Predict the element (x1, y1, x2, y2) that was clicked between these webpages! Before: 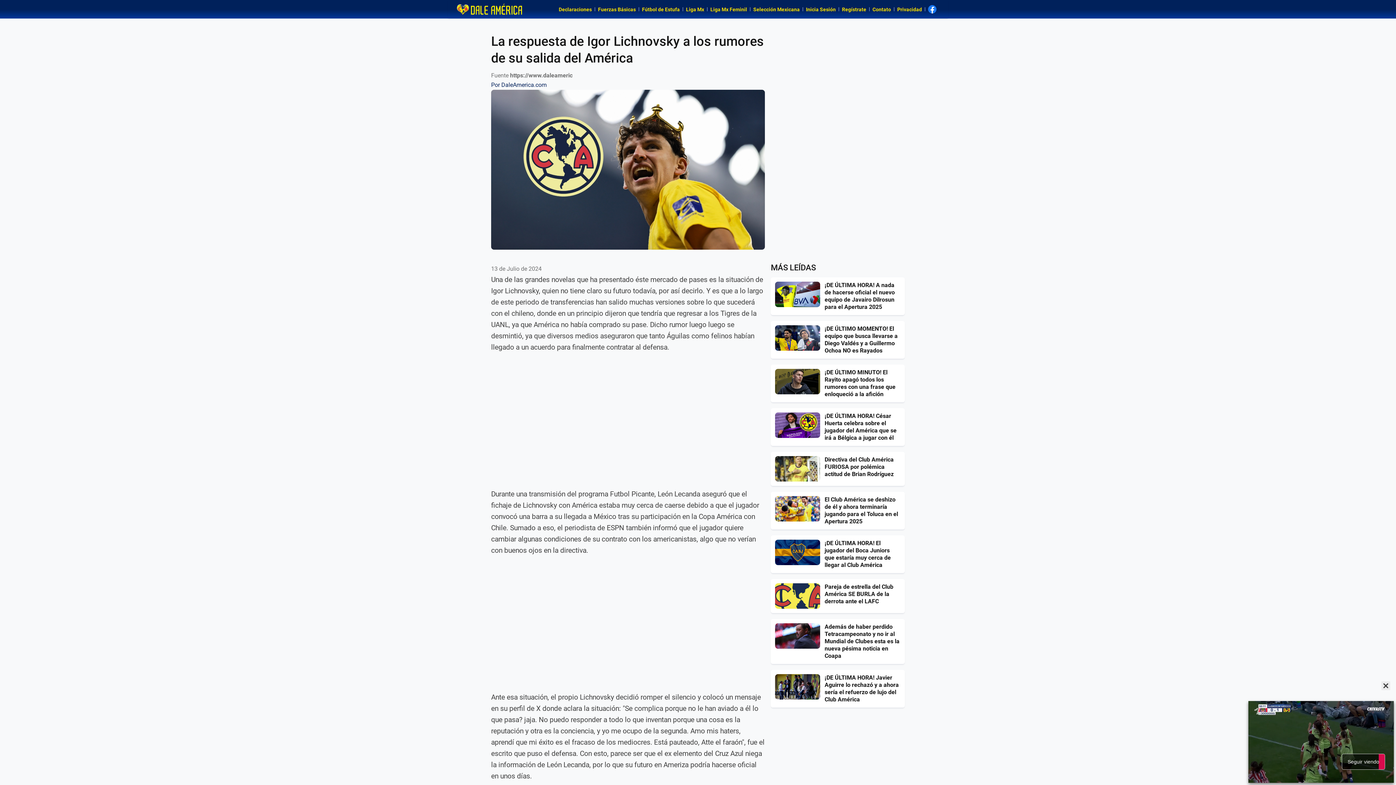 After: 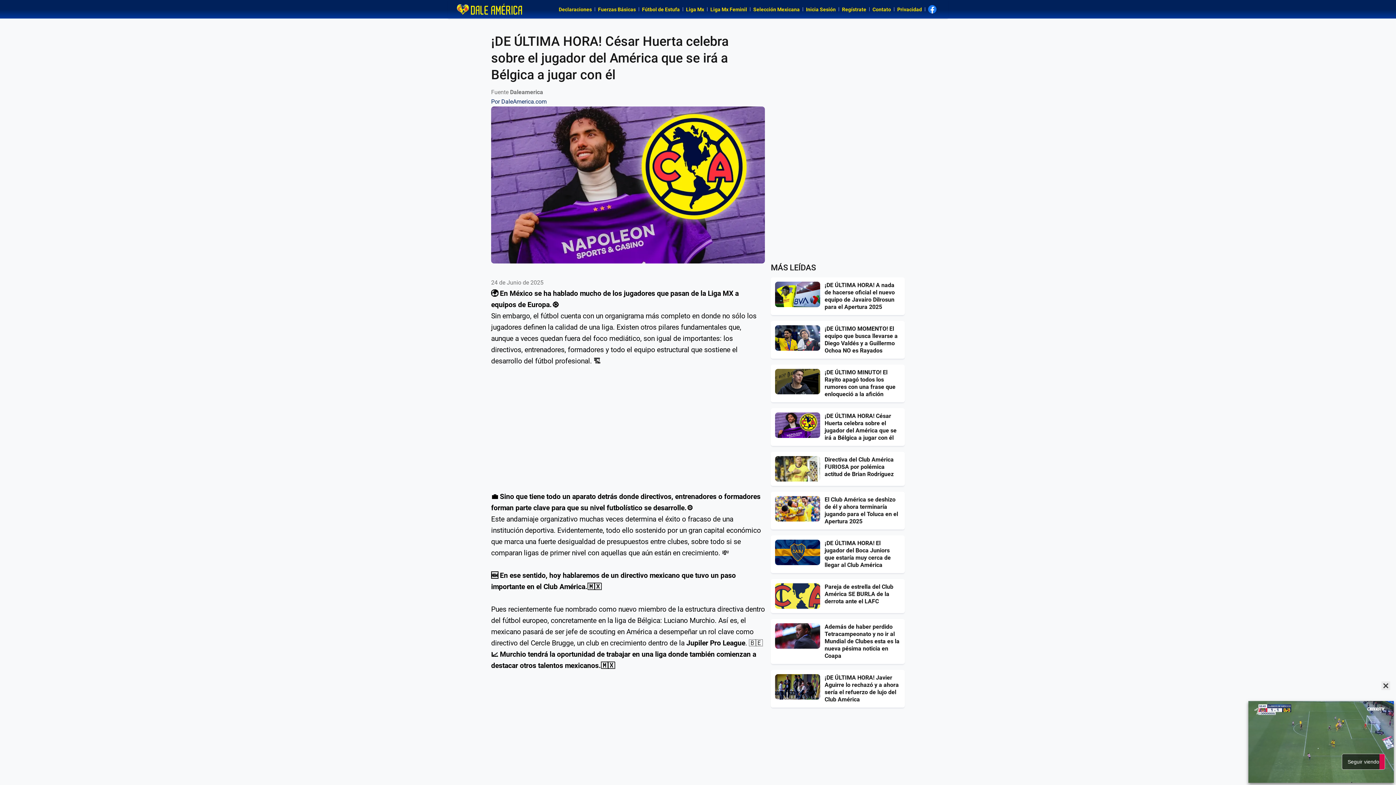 Action: bbox: (824, 412, 900, 441) label: ¡DE ÚLTIMA HORA! César Huerta celebra sobre el jugador del América que se irá a Bélgica a jugar con él